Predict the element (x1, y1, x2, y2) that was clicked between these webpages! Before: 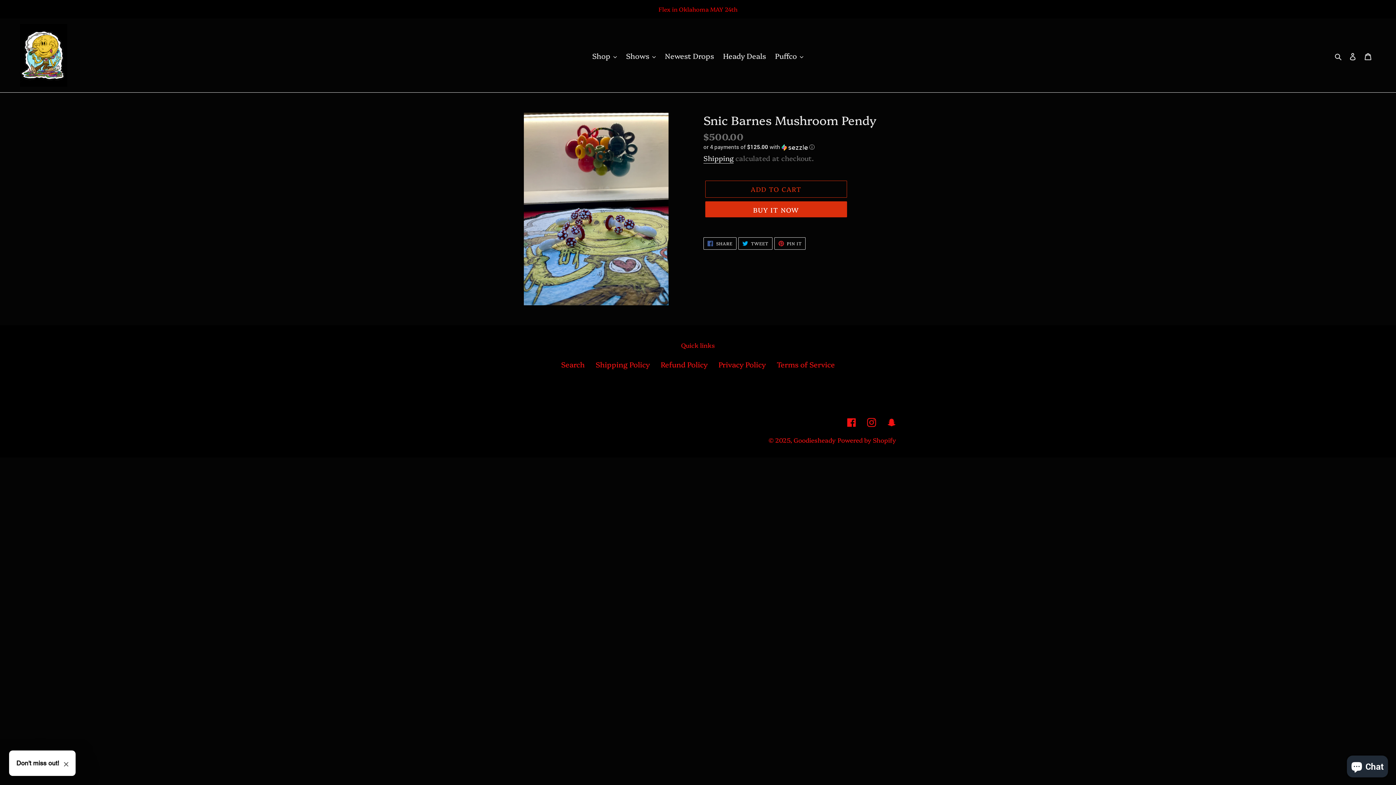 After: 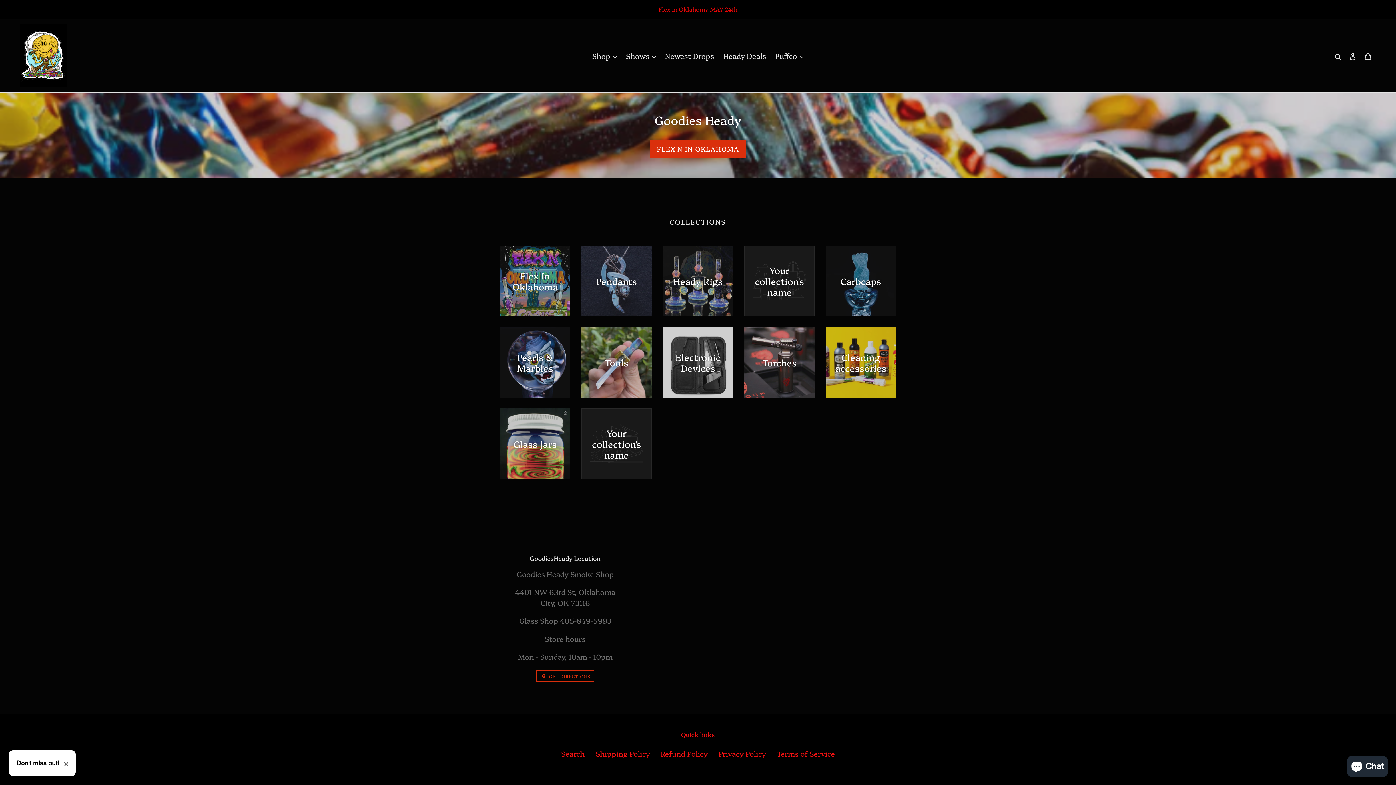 Action: bbox: (20, 24, 67, 87)